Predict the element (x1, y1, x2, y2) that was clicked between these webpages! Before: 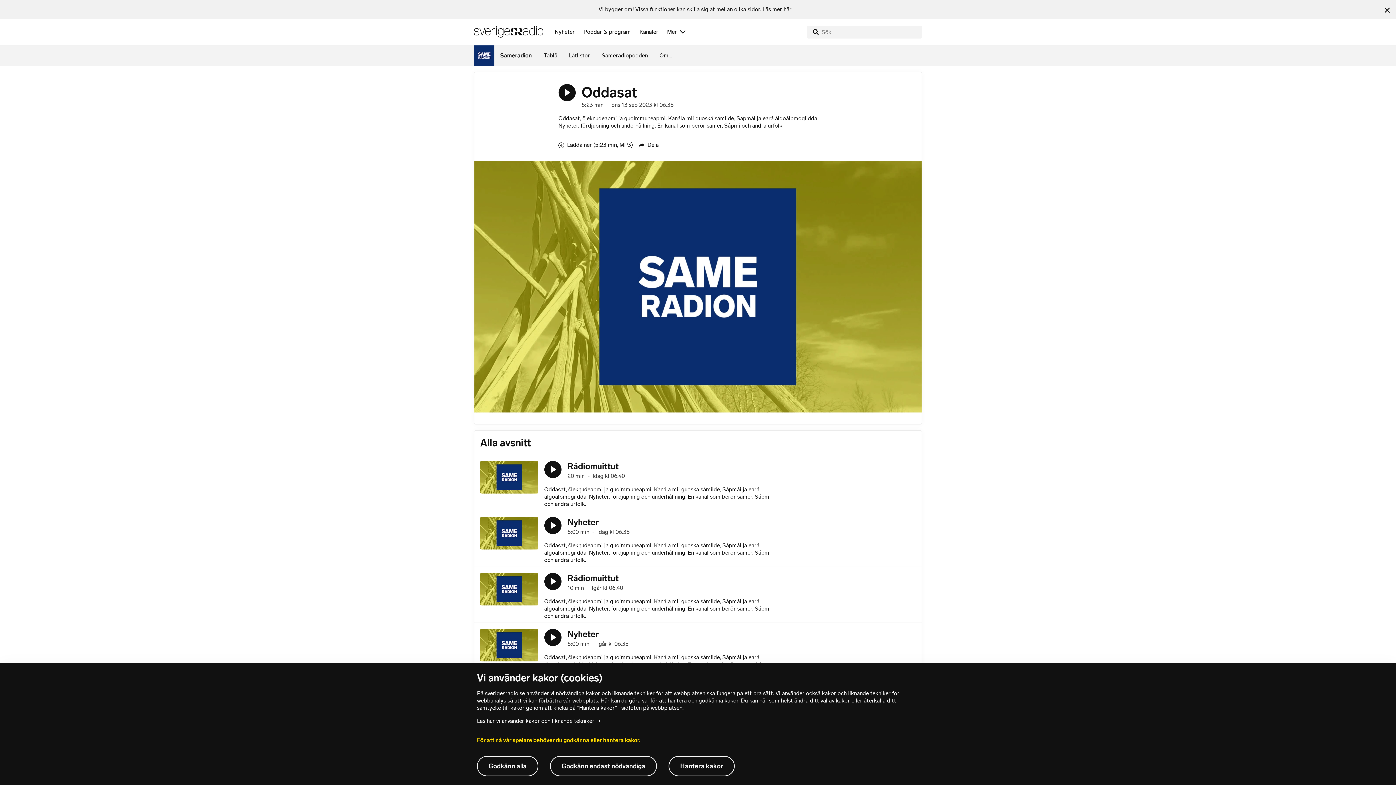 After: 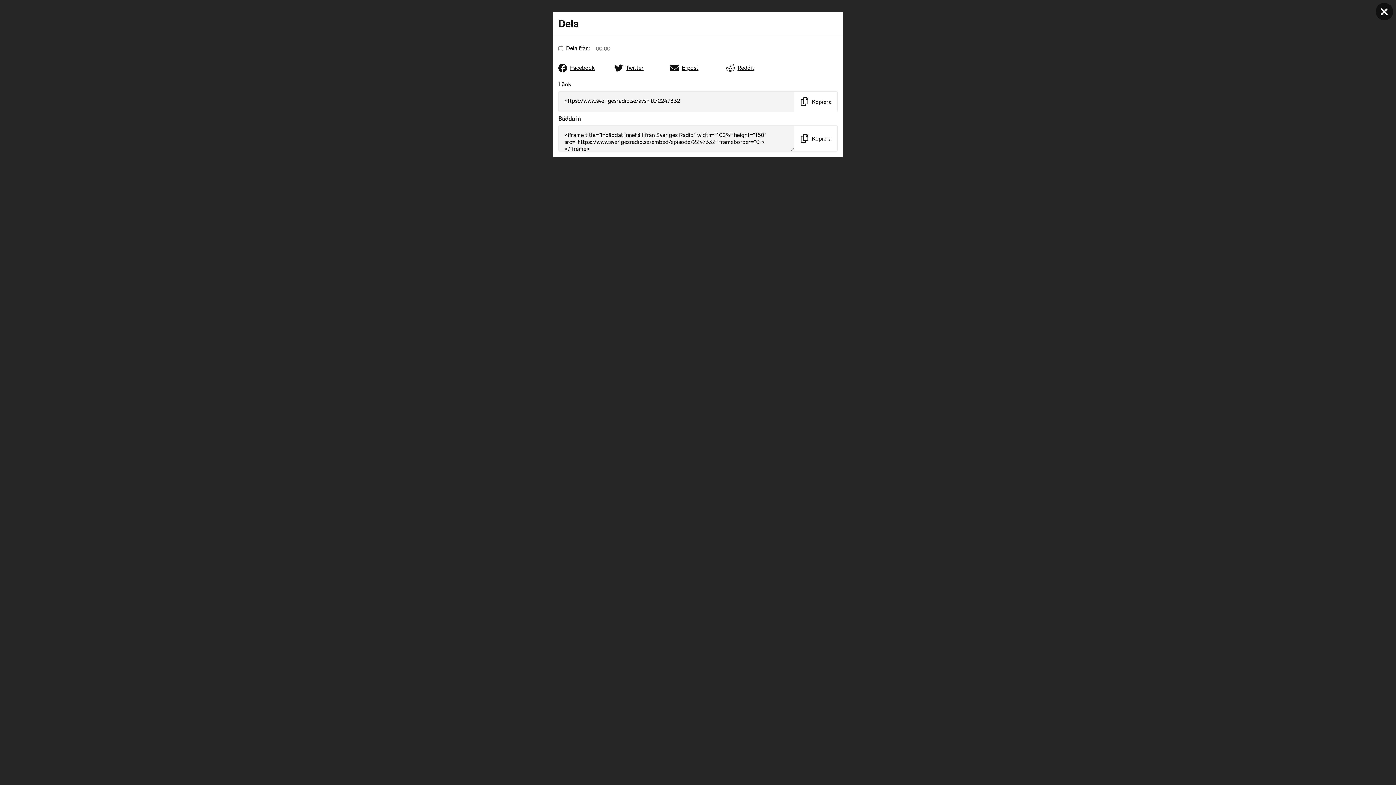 Action: label: Dela bbox: (638, 135, 664, 155)